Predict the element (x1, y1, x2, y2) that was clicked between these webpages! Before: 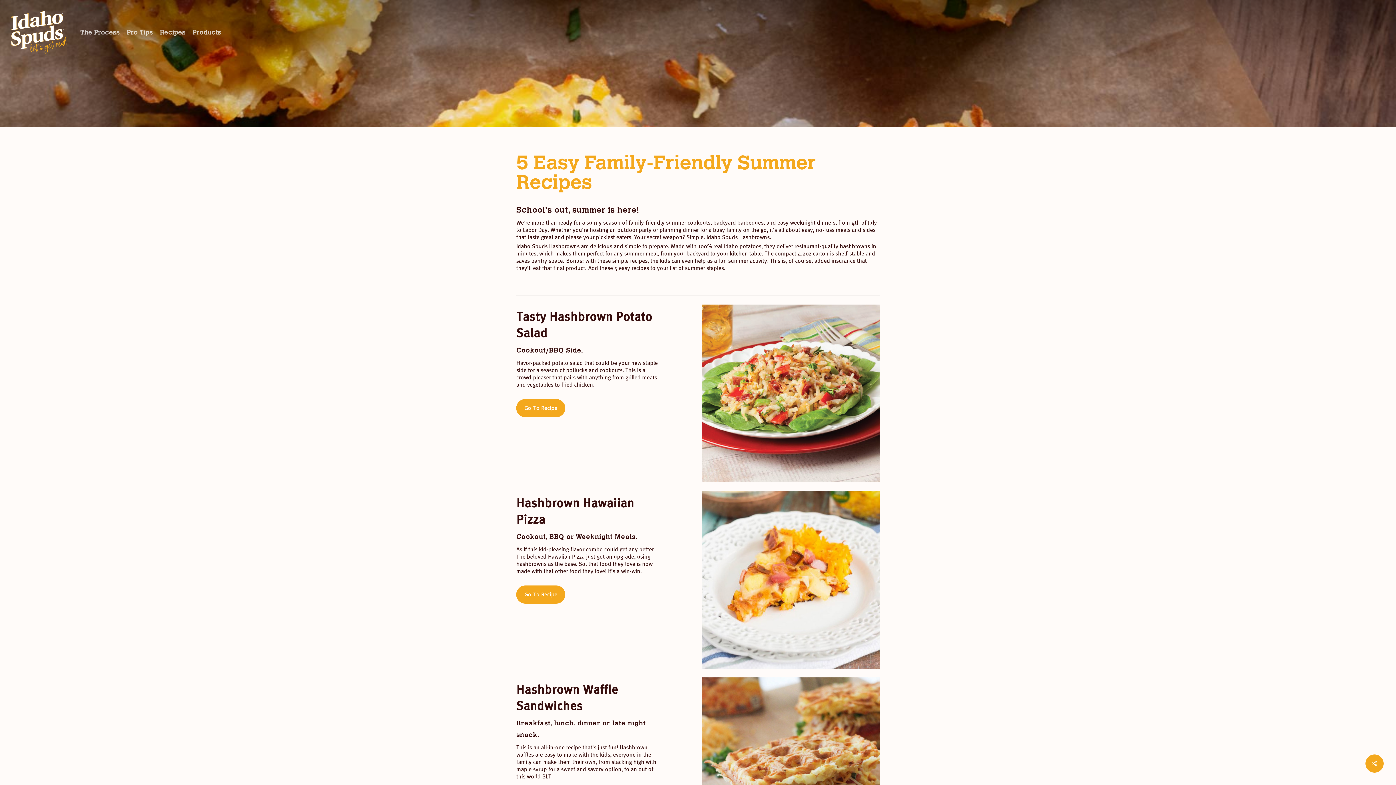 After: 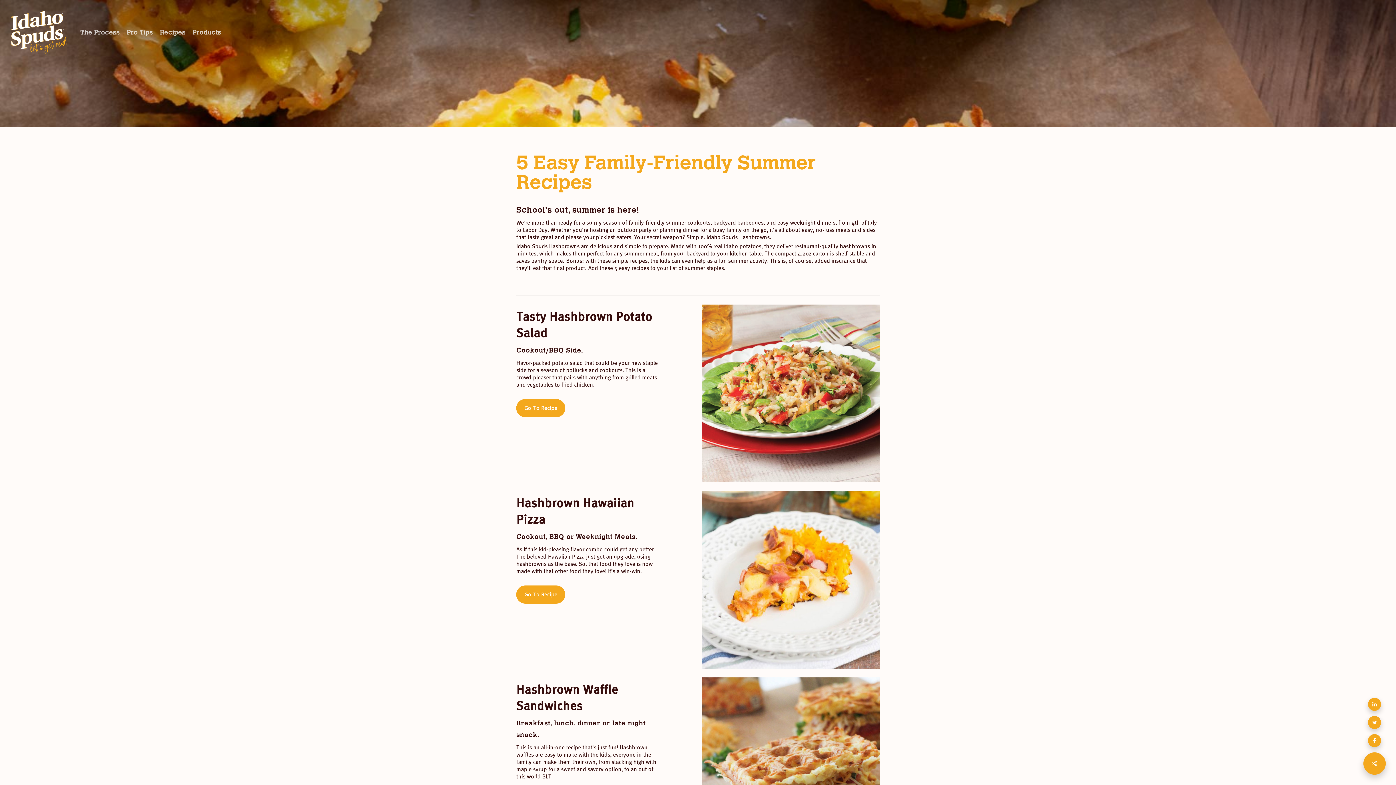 Action: bbox: (1365, 754, 1384, 773)